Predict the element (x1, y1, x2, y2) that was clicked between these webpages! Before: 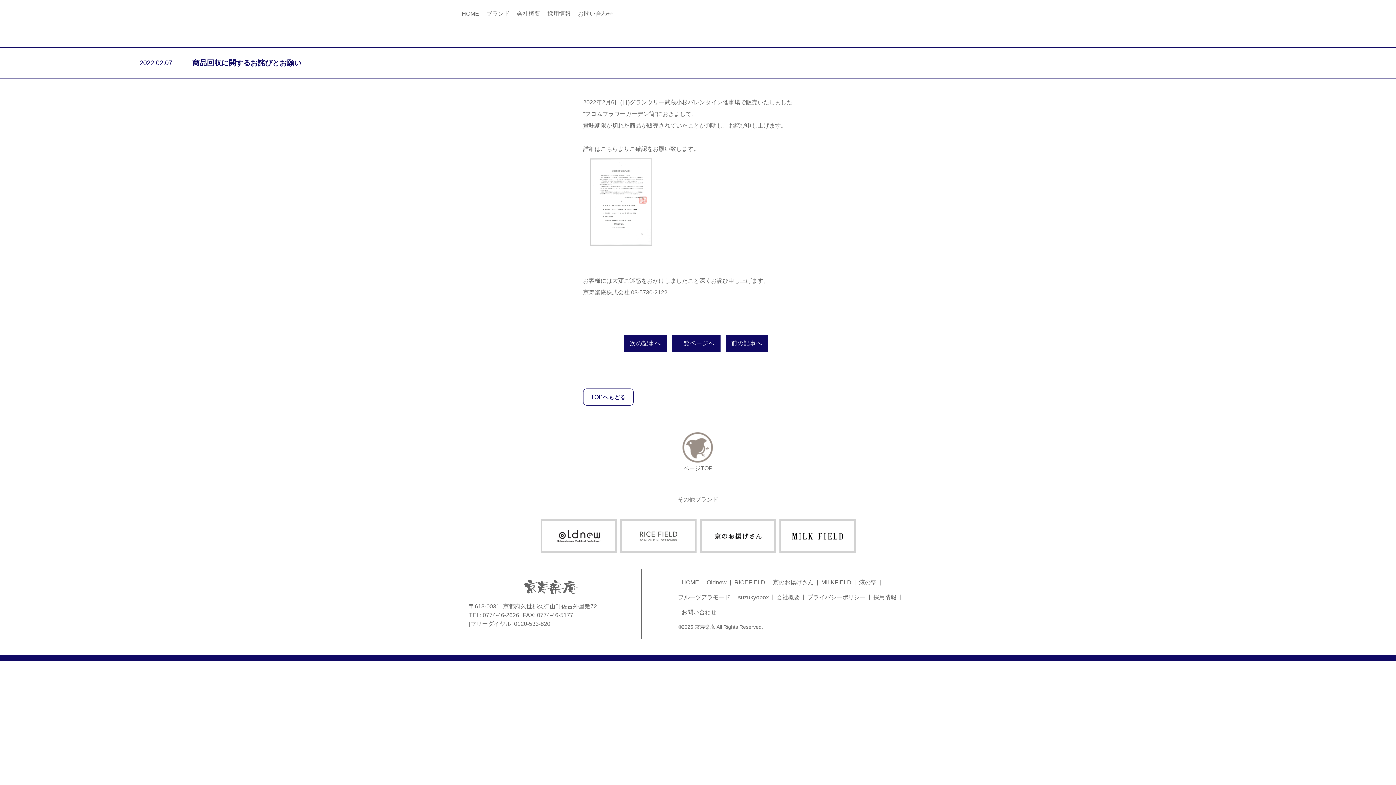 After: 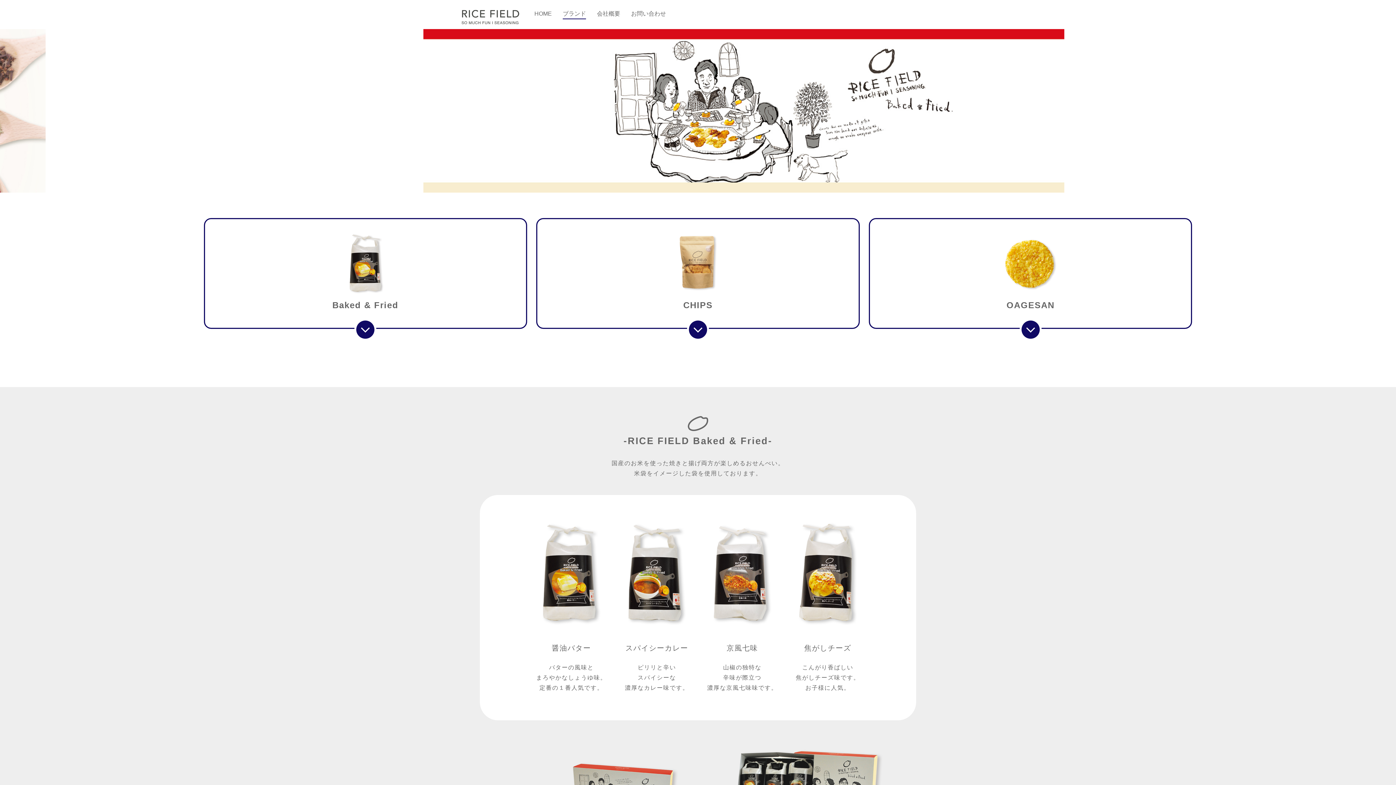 Action: bbox: (620, 519, 696, 553)